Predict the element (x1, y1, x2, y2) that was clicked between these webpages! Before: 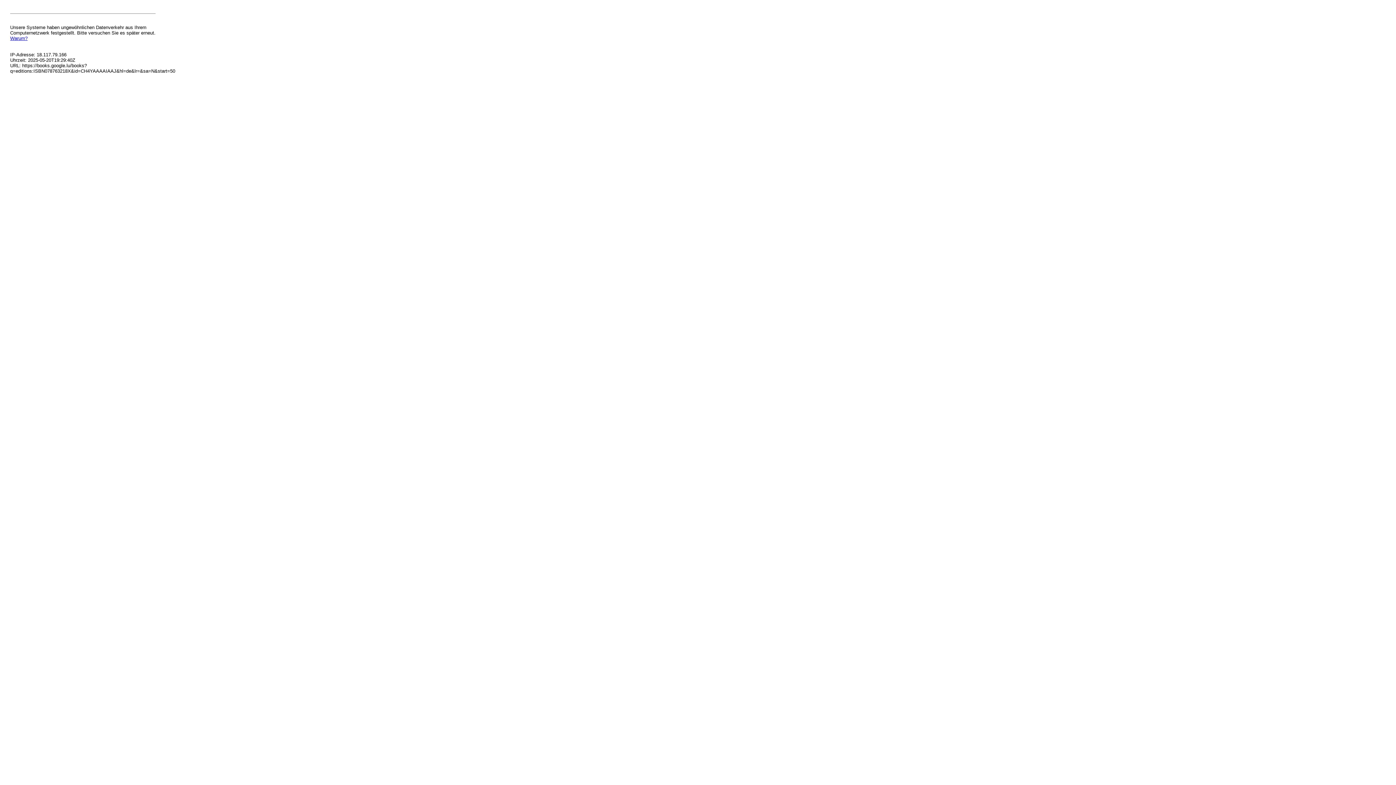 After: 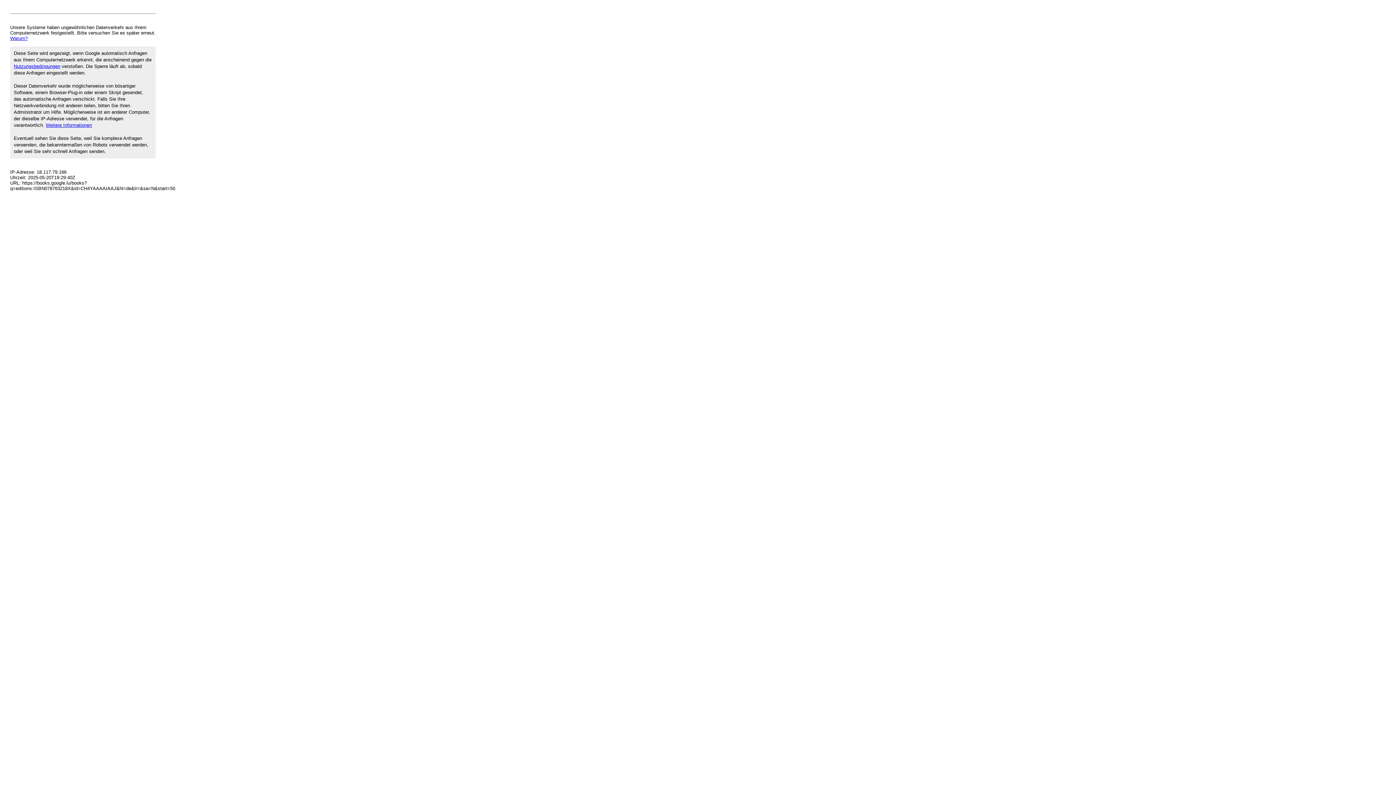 Action: label: Warum? bbox: (10, 35, 27, 41)